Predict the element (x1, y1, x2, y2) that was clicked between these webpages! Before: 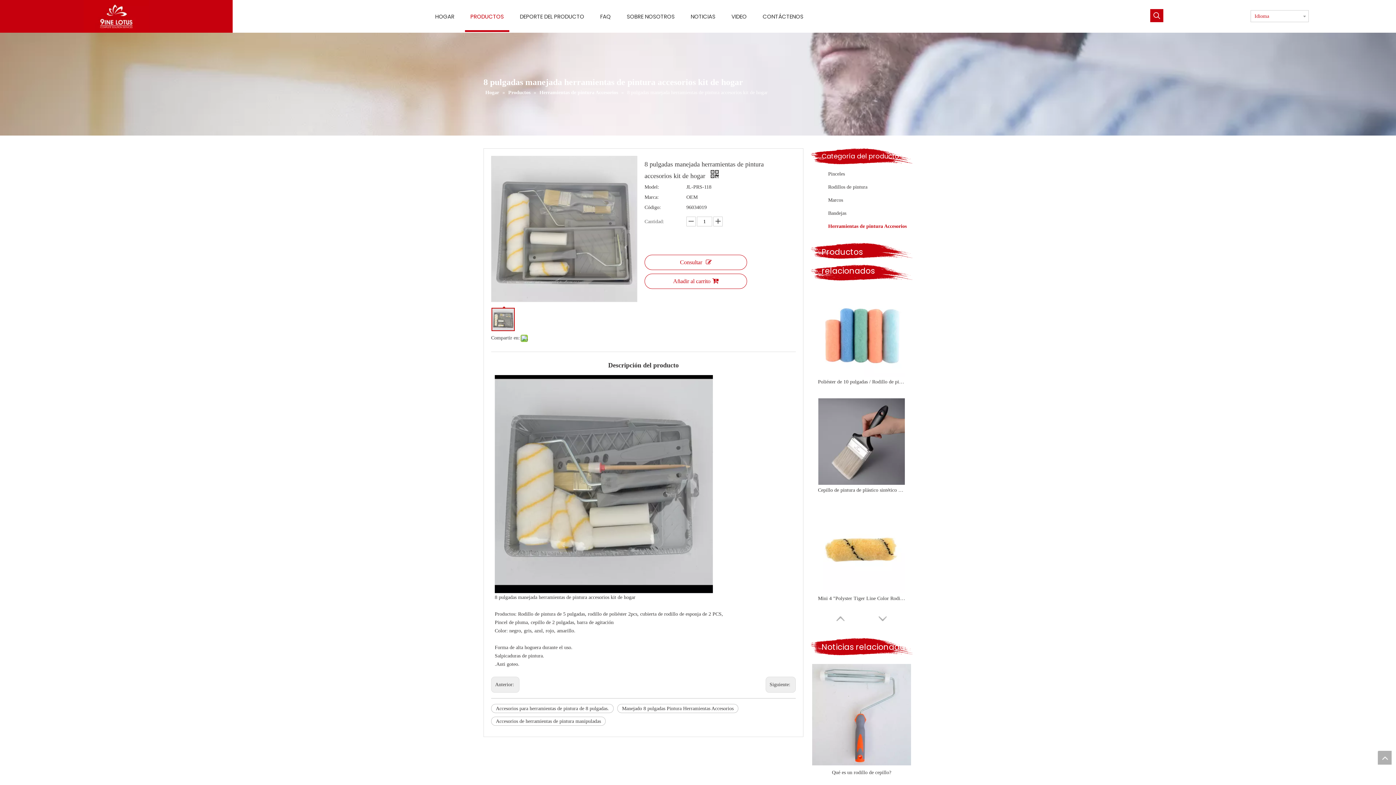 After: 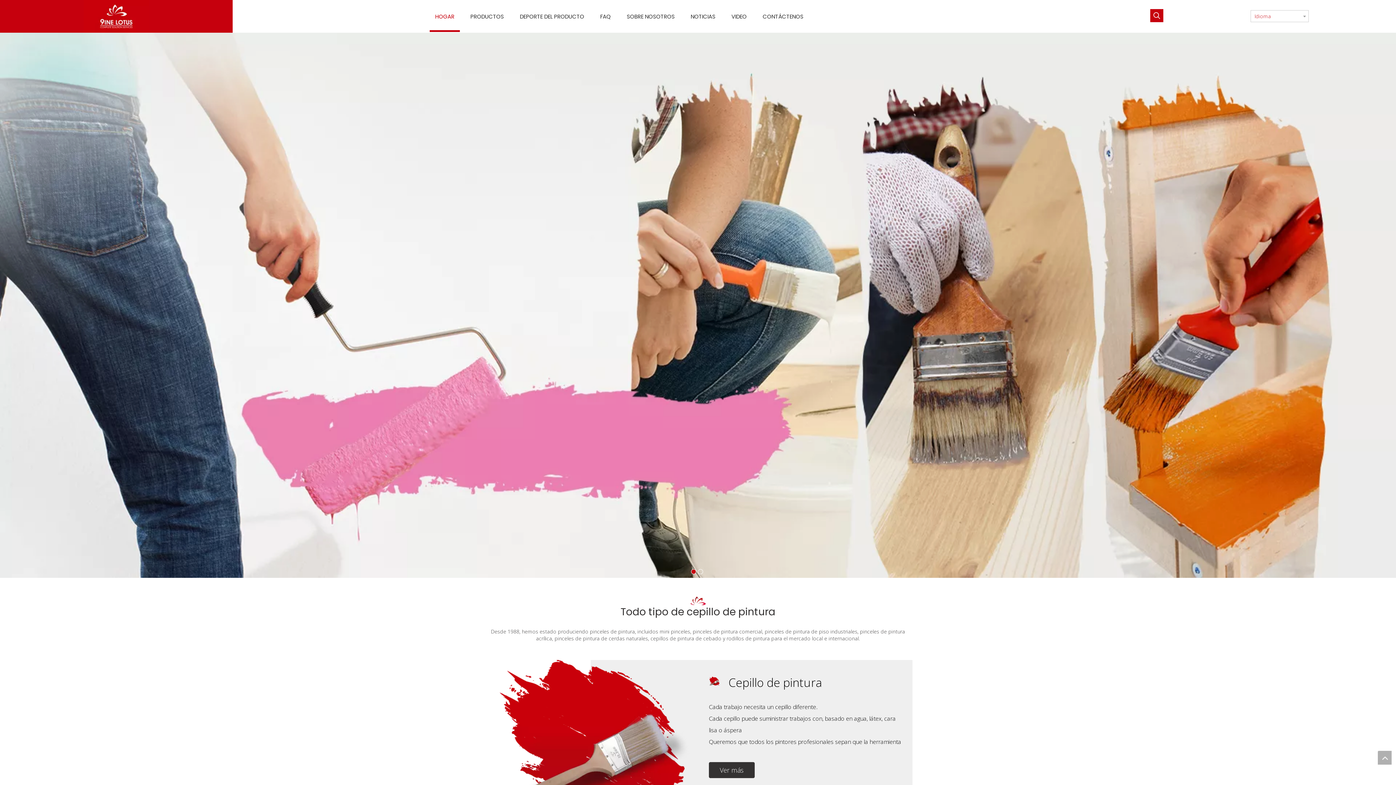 Action: bbox: (485, 89, 500, 95) label: Hogar 